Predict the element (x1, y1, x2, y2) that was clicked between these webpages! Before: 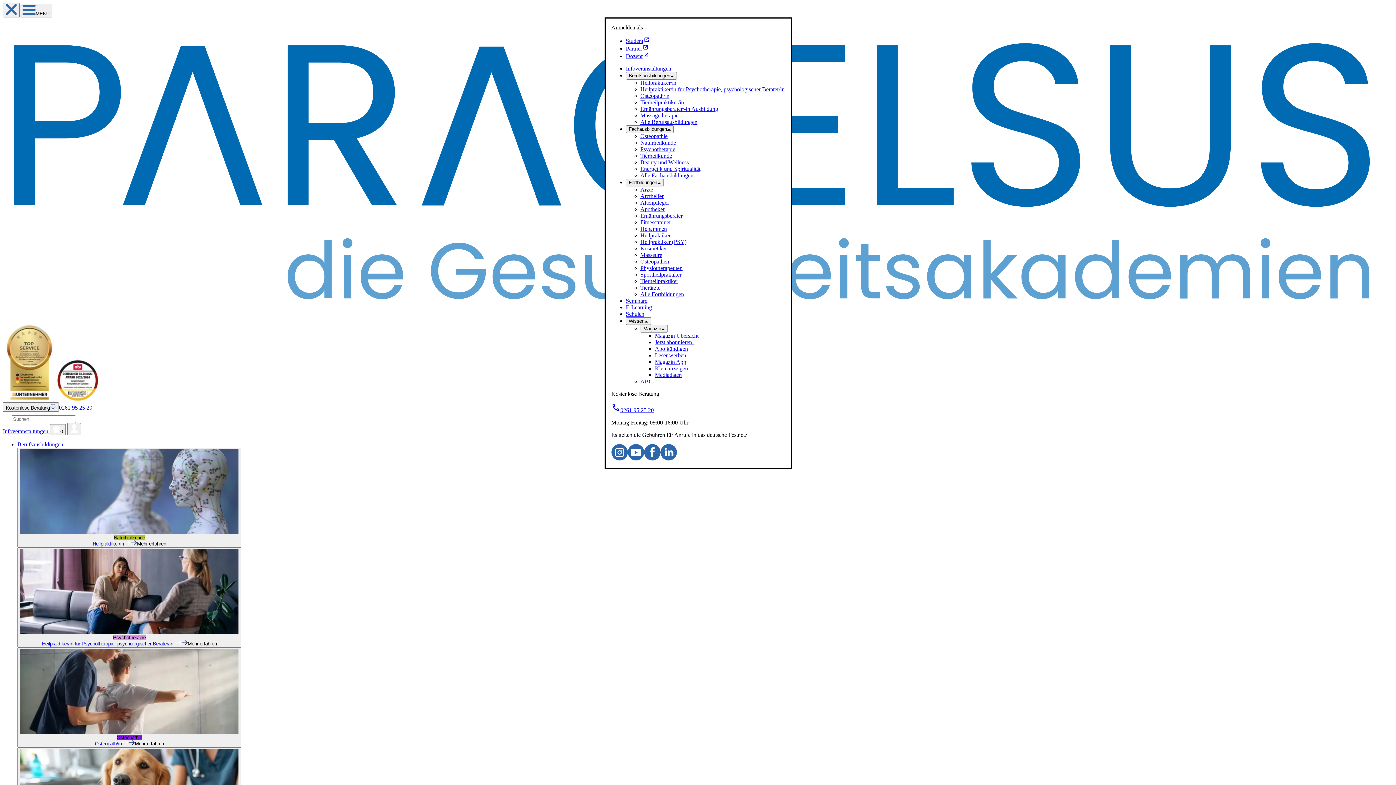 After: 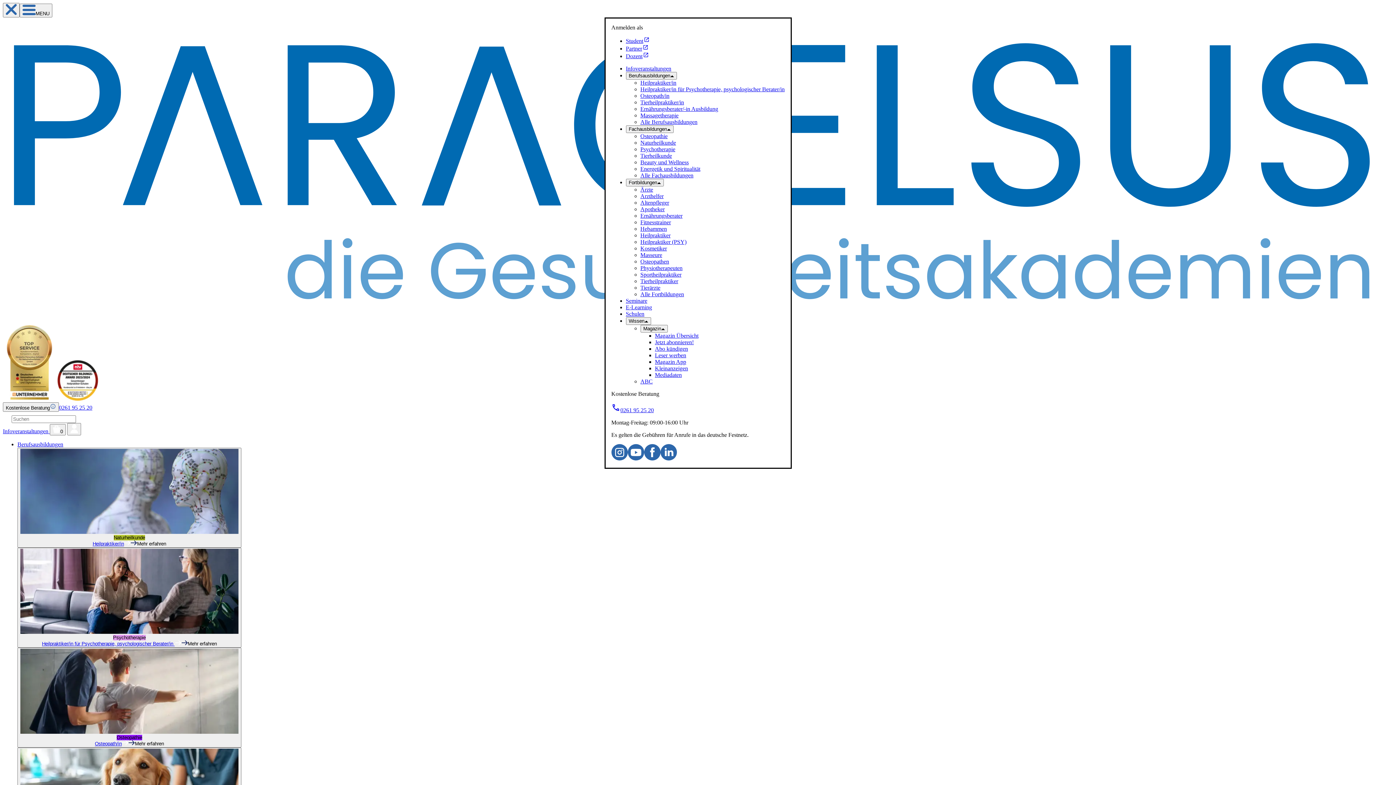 Action: bbox: (626, 297, 647, 304) label: Seminare